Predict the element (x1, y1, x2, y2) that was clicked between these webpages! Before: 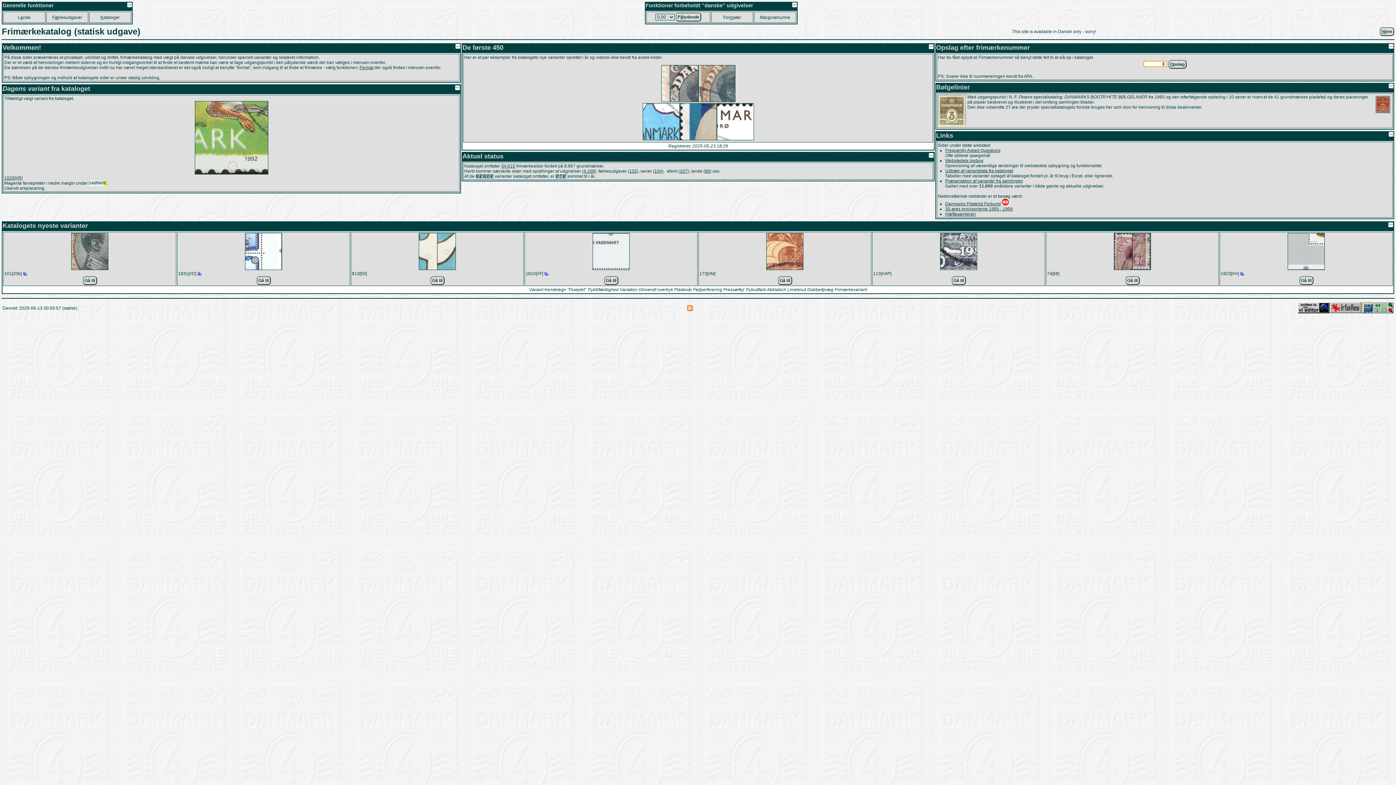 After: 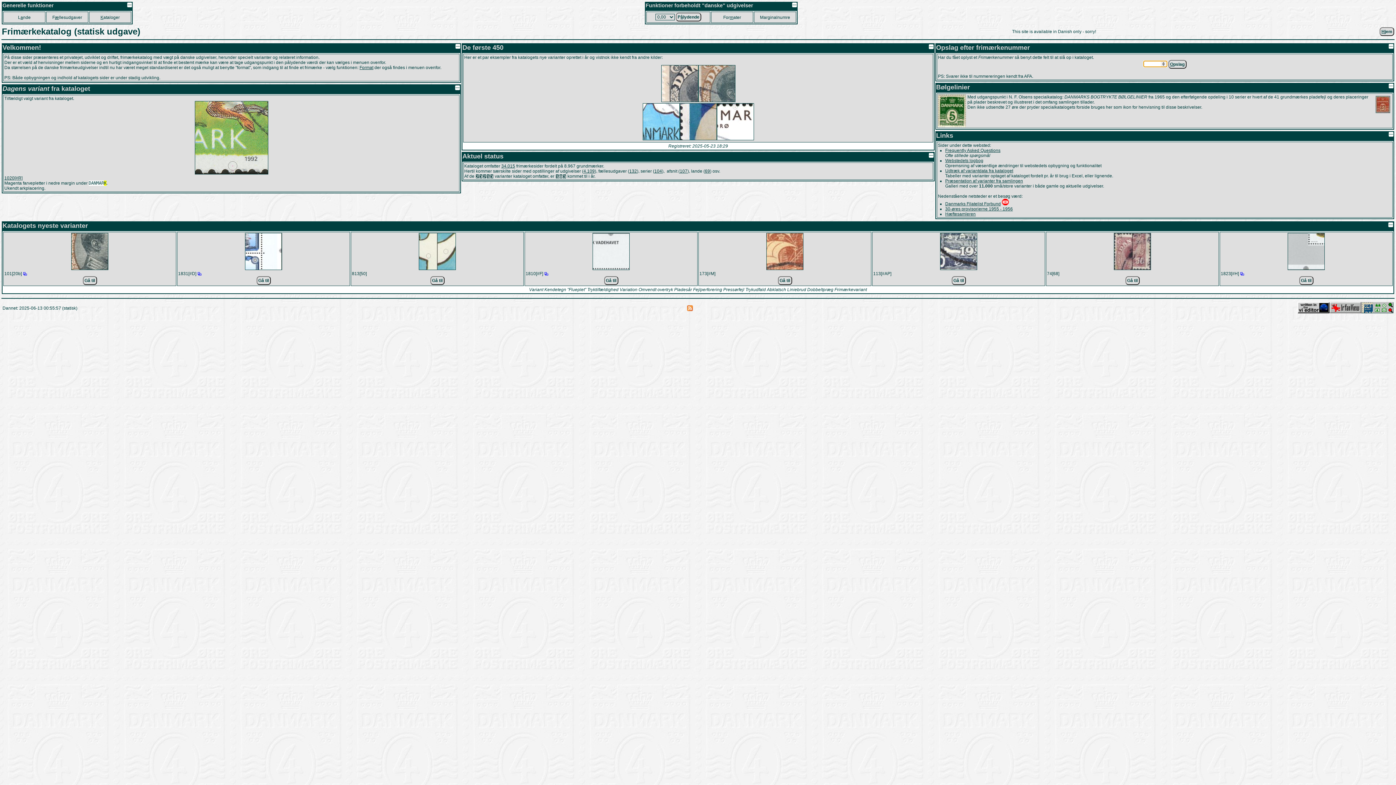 Action: bbox: (1361, 309, 1393, 314)